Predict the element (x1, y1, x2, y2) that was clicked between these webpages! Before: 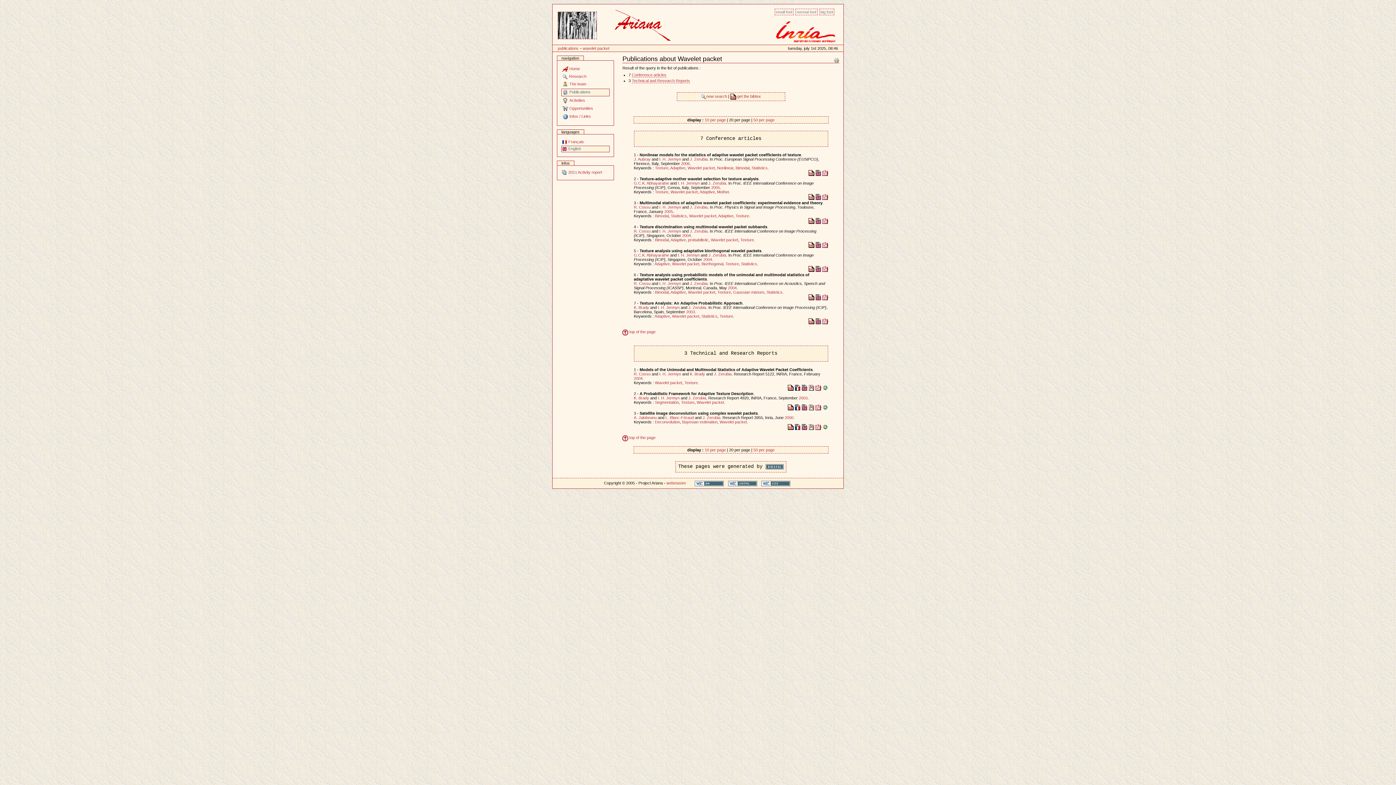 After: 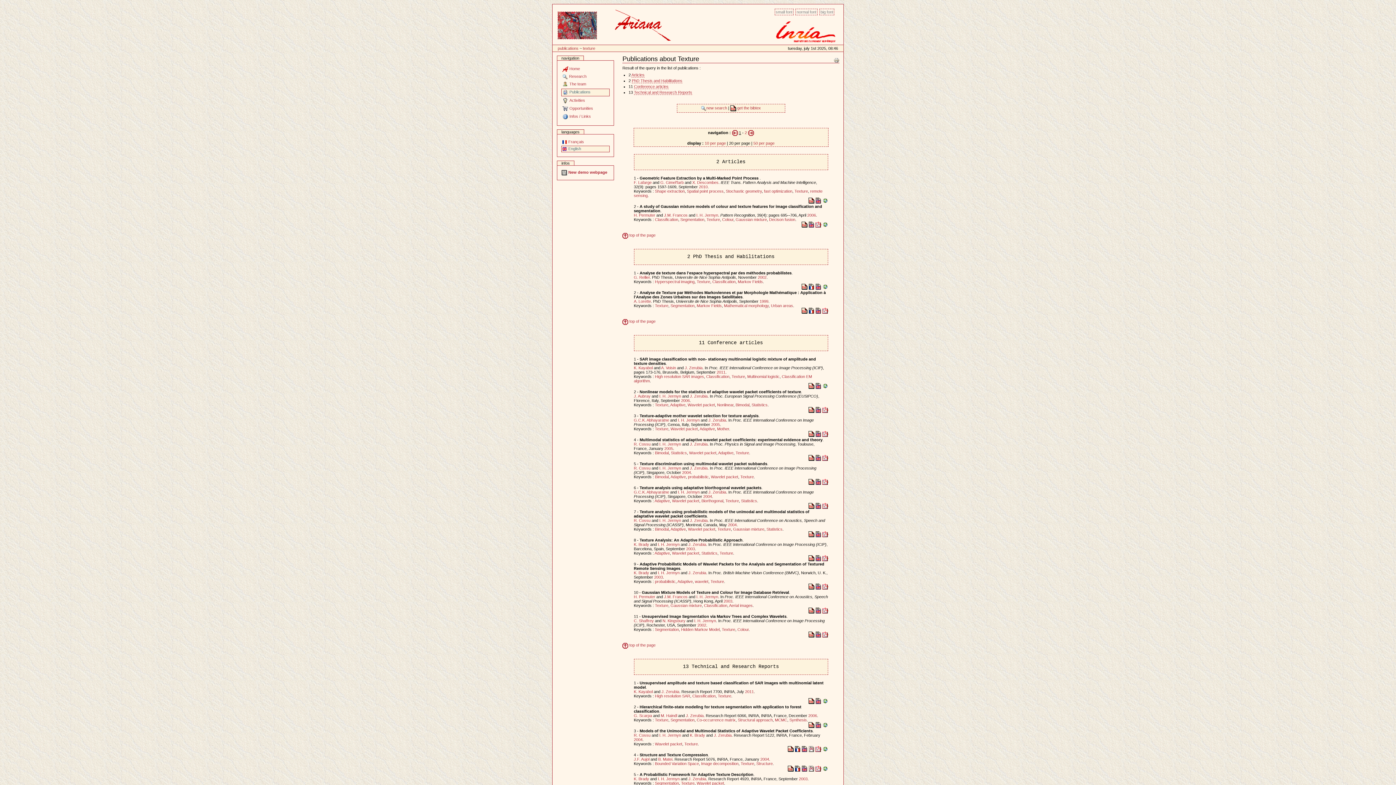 Action: bbox: (655, 189, 668, 194) label: Texture